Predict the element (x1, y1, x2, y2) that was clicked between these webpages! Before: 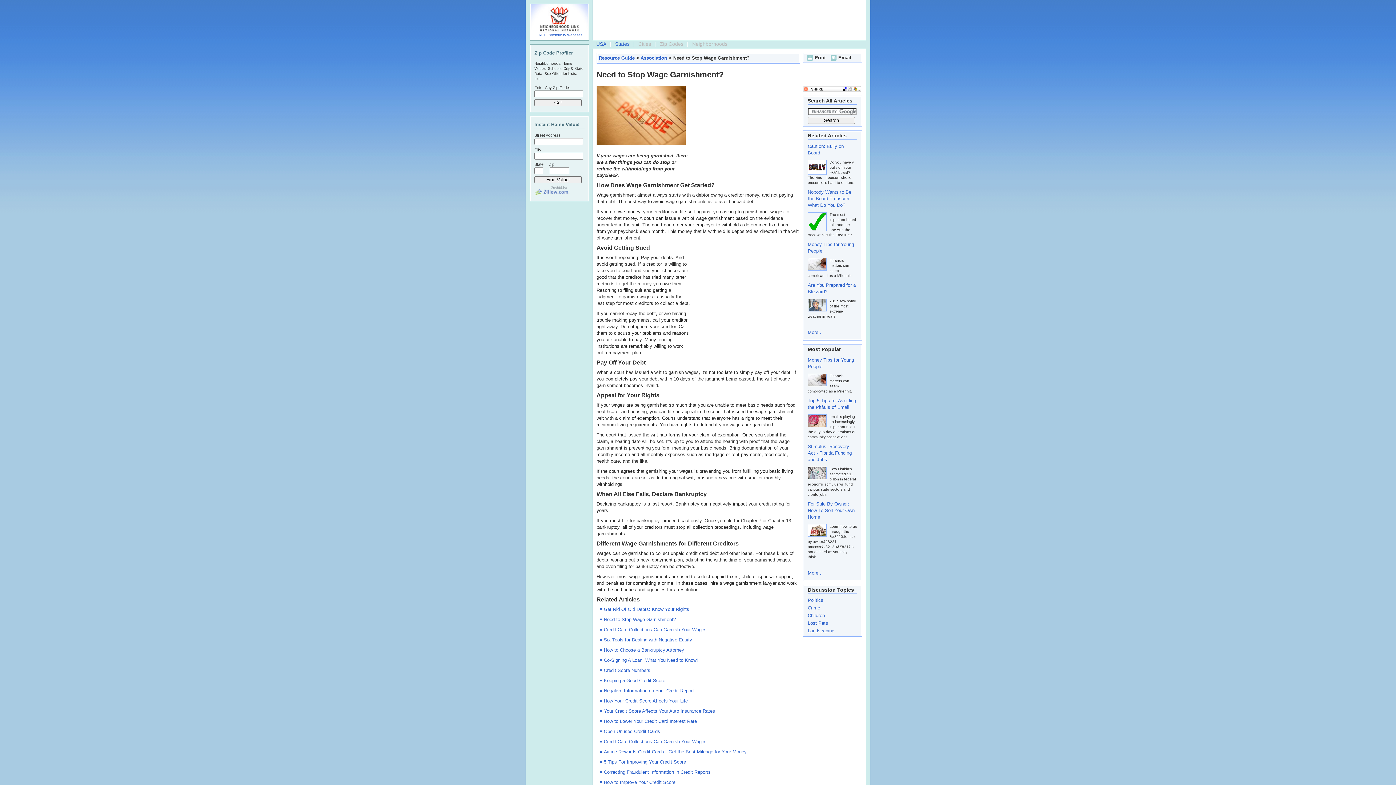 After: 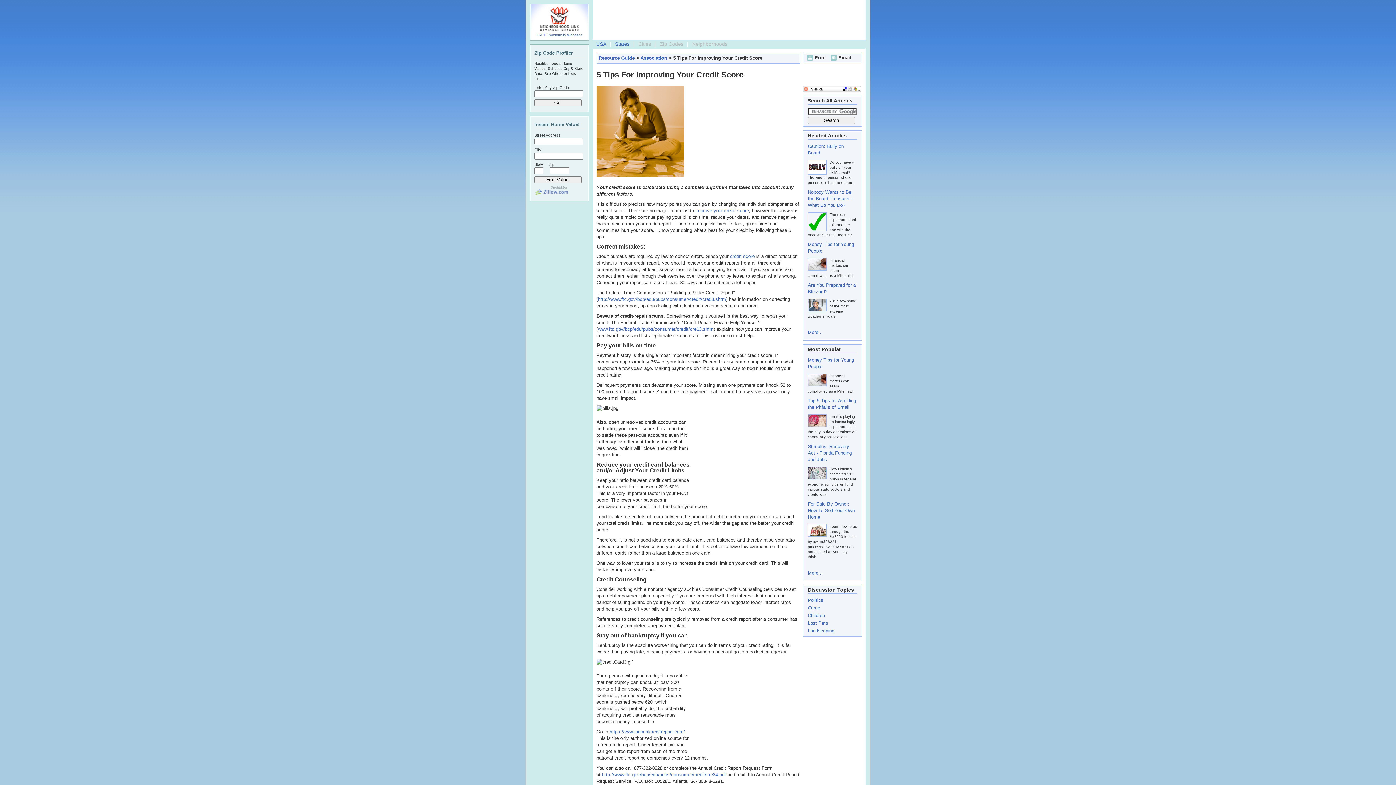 Action: label: 5 Tips For Improving Your Credit Score bbox: (604, 759, 686, 765)